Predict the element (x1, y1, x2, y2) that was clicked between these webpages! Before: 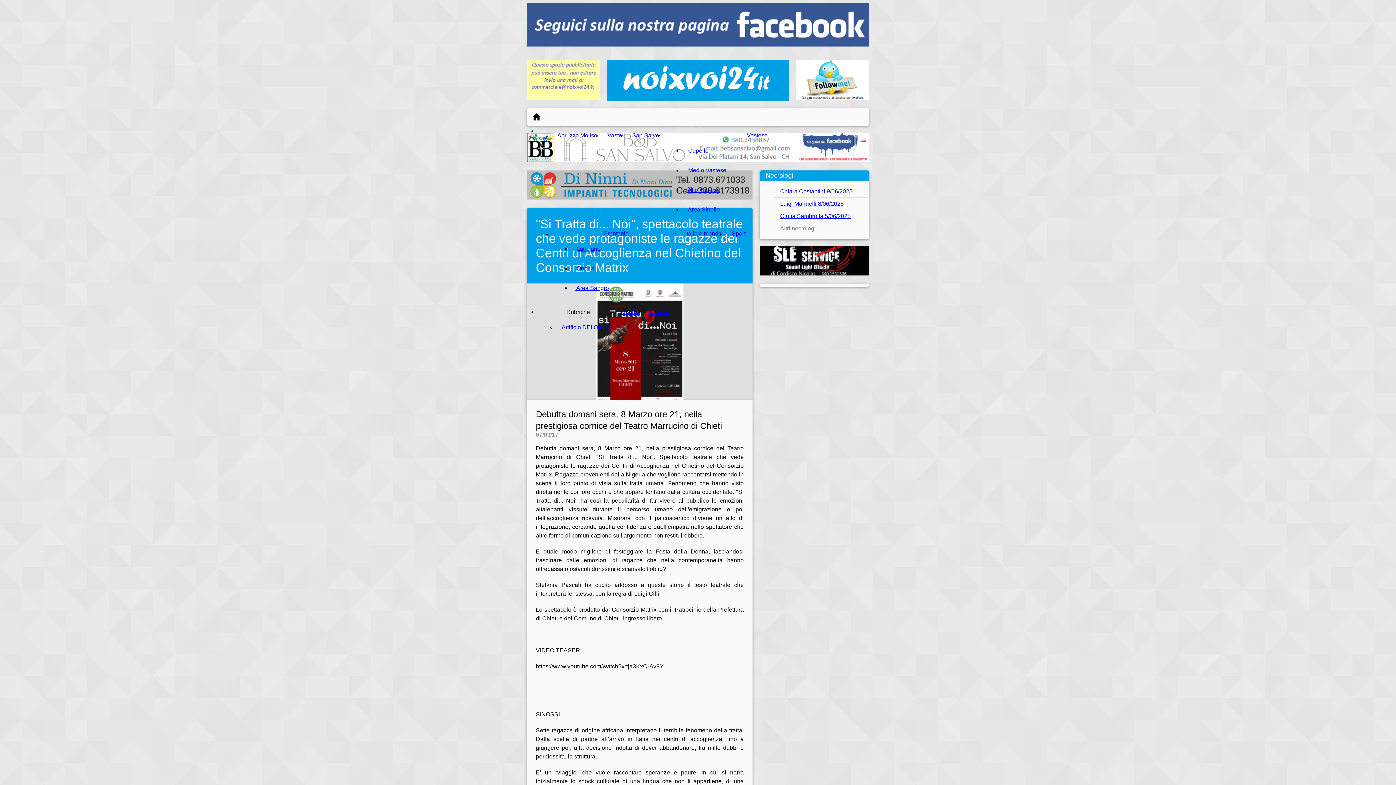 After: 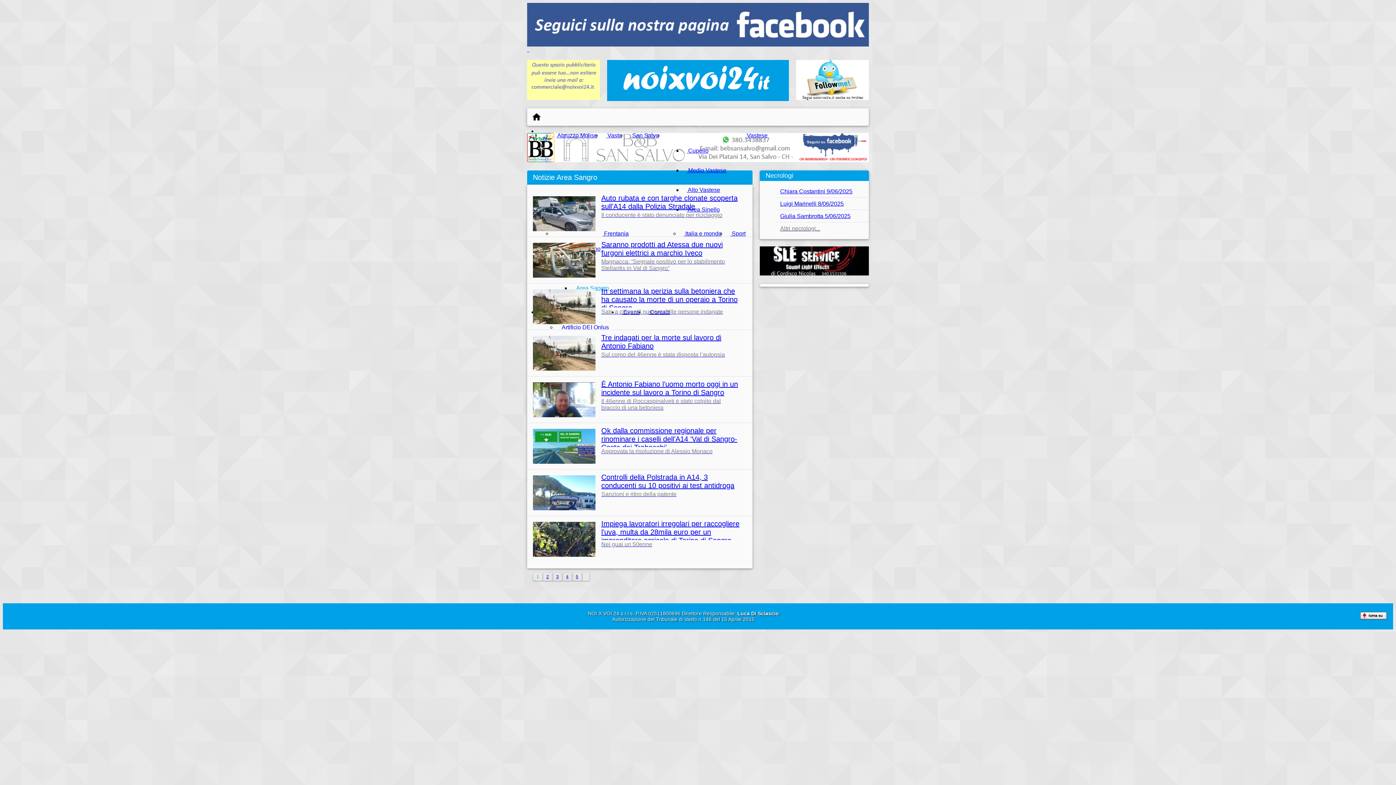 Action: label:  Area Sangro bbox: (575, 285, 609, 291)